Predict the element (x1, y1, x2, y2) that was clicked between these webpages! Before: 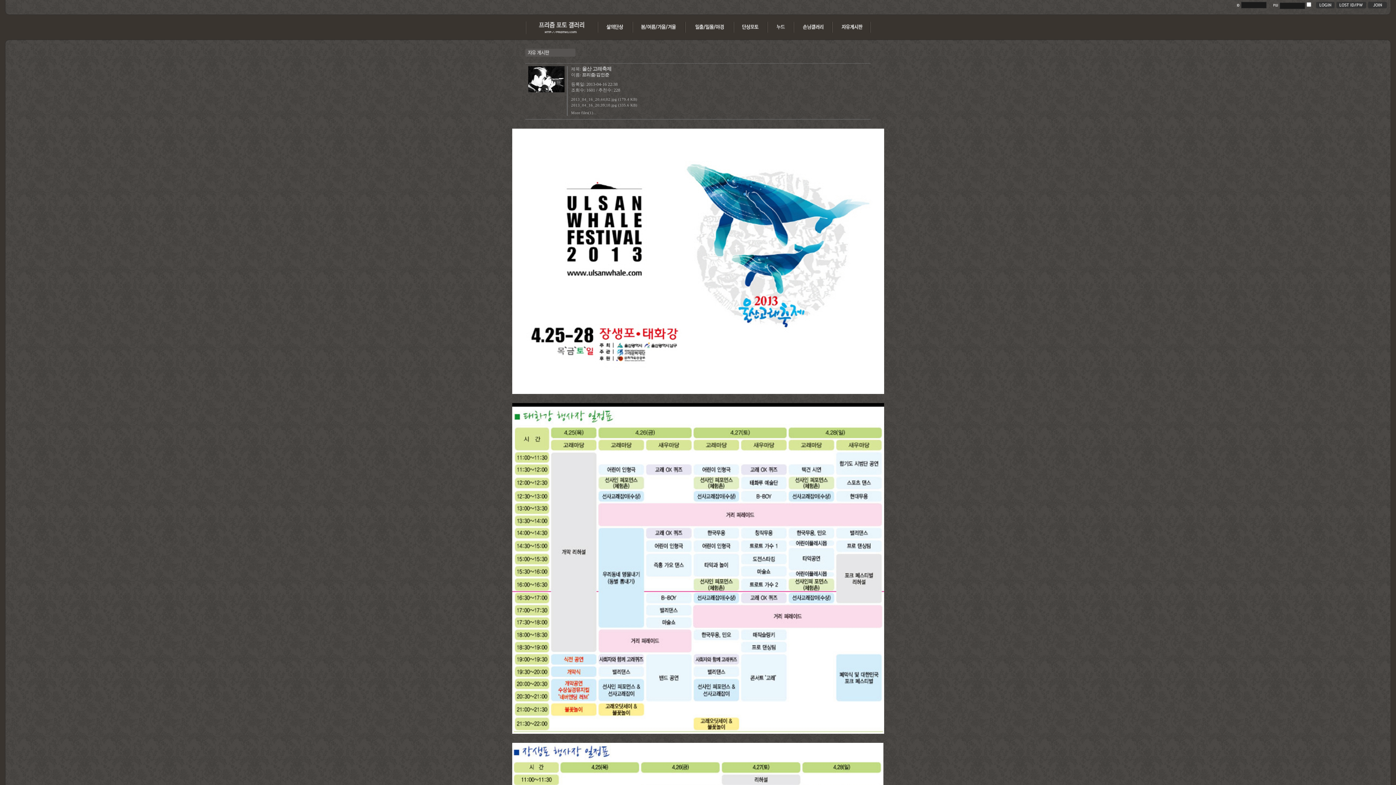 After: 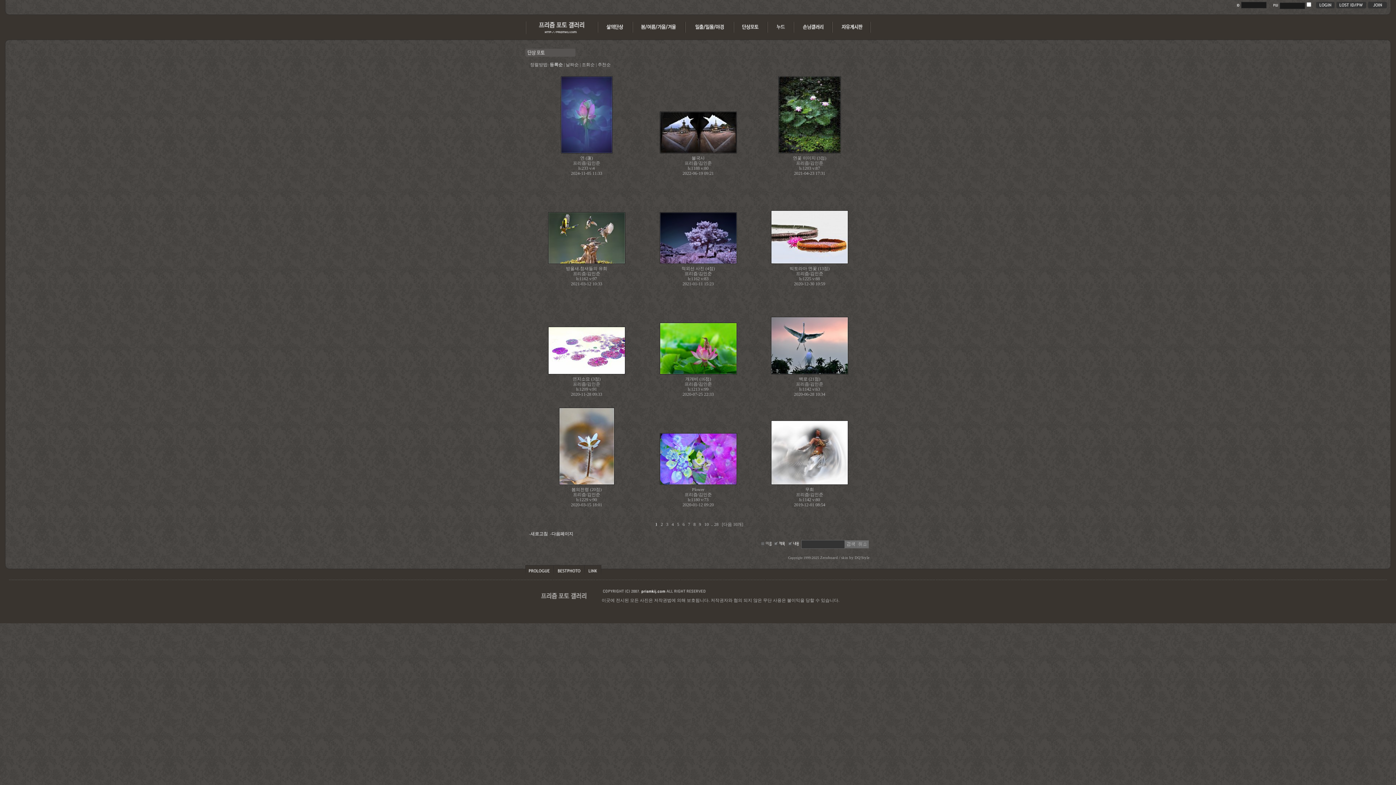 Action: bbox: (734, 30, 768, 35)